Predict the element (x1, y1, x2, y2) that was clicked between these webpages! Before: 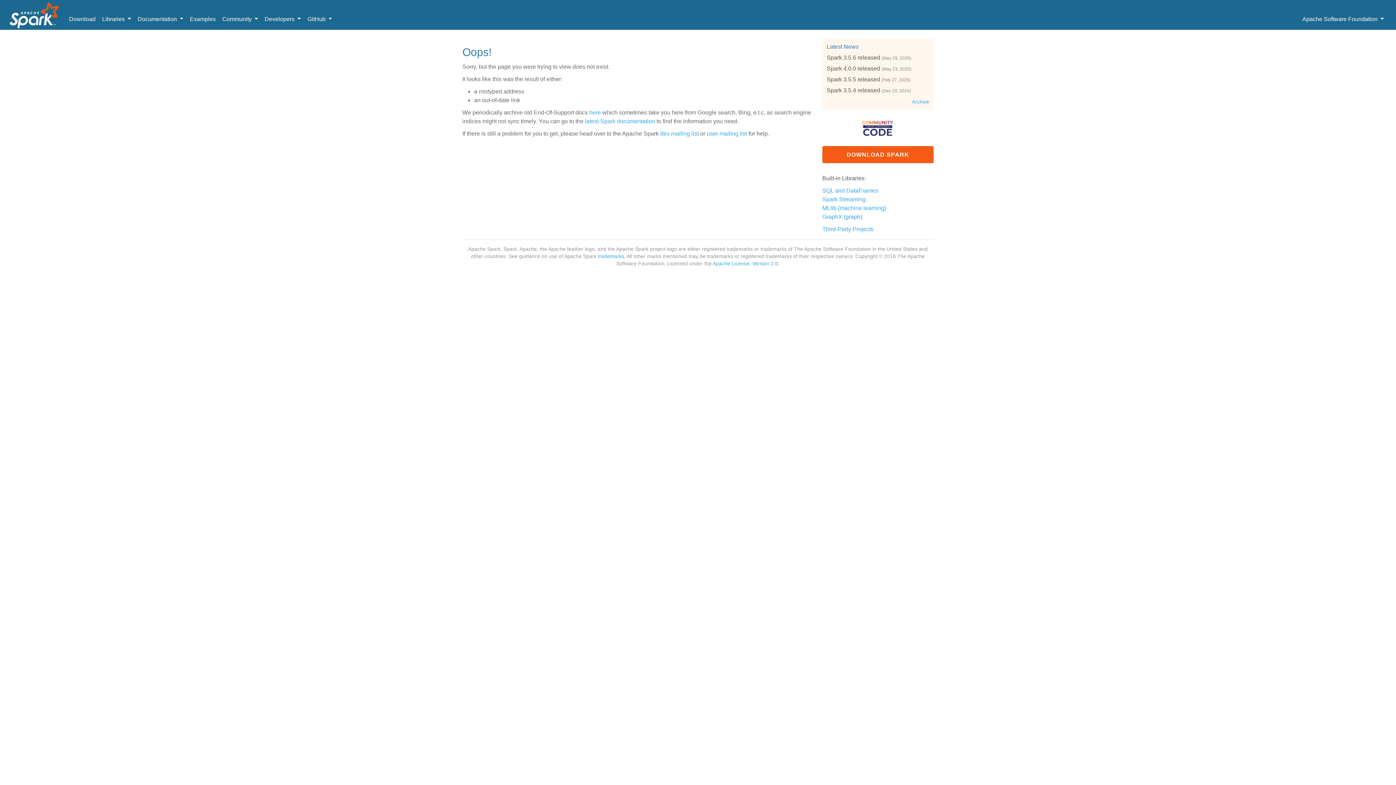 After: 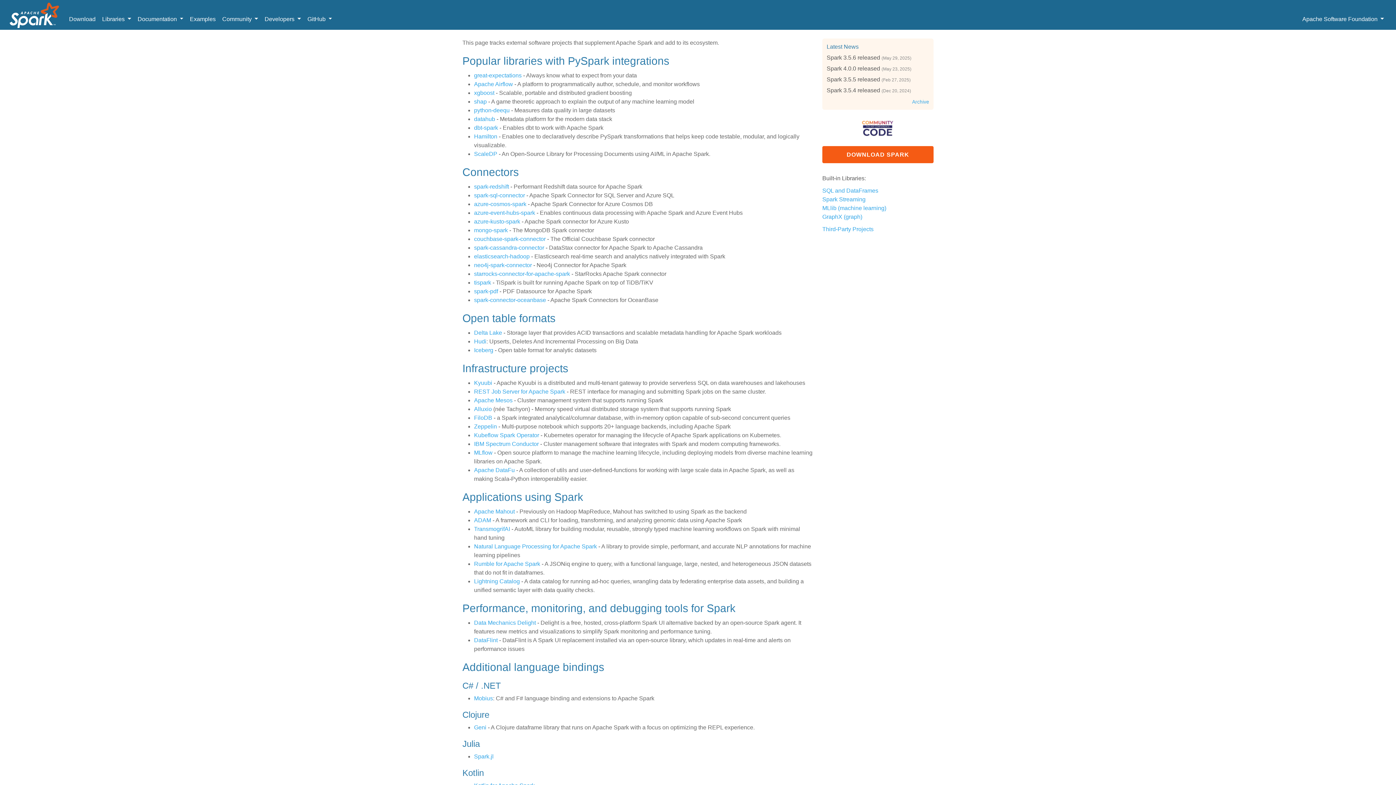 Action: label: Third-Party Projects bbox: (822, 226, 873, 232)